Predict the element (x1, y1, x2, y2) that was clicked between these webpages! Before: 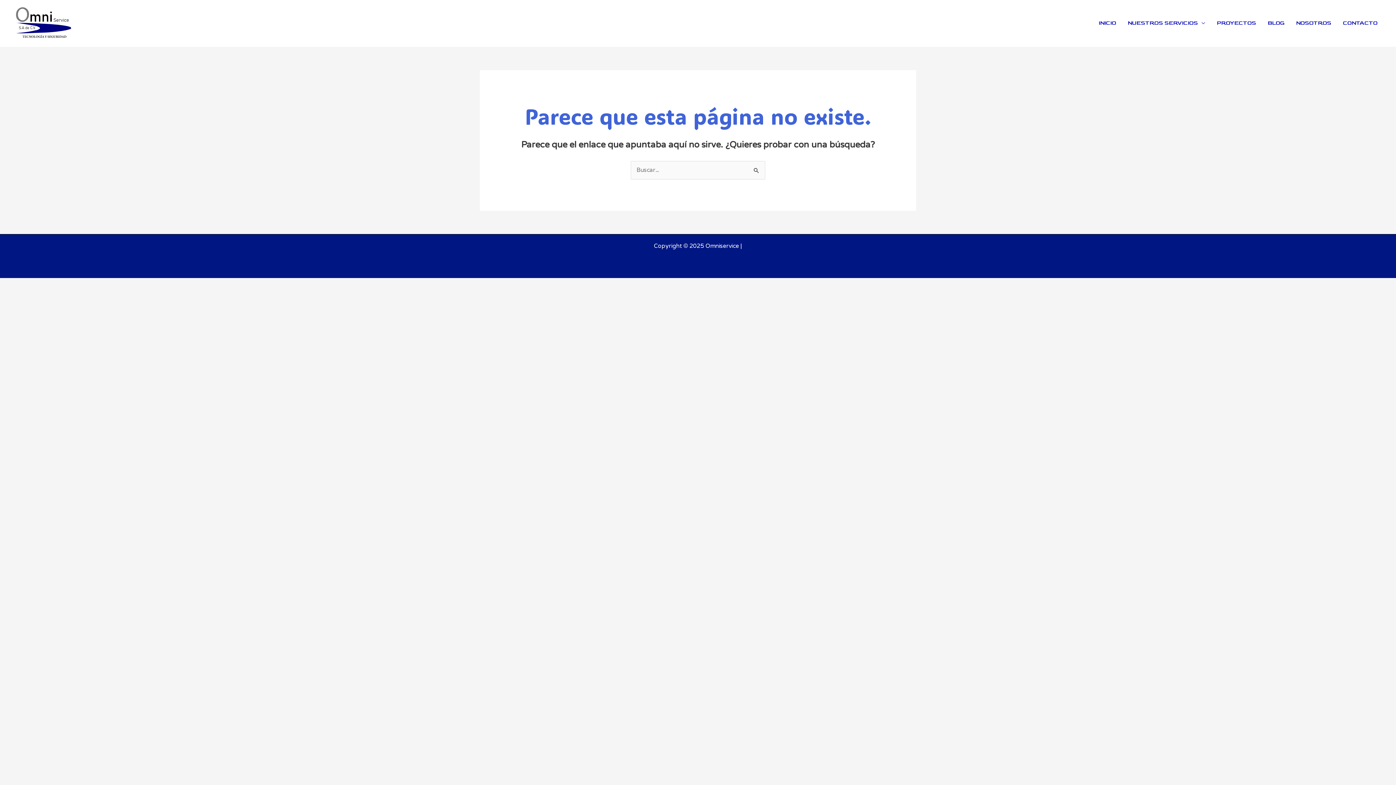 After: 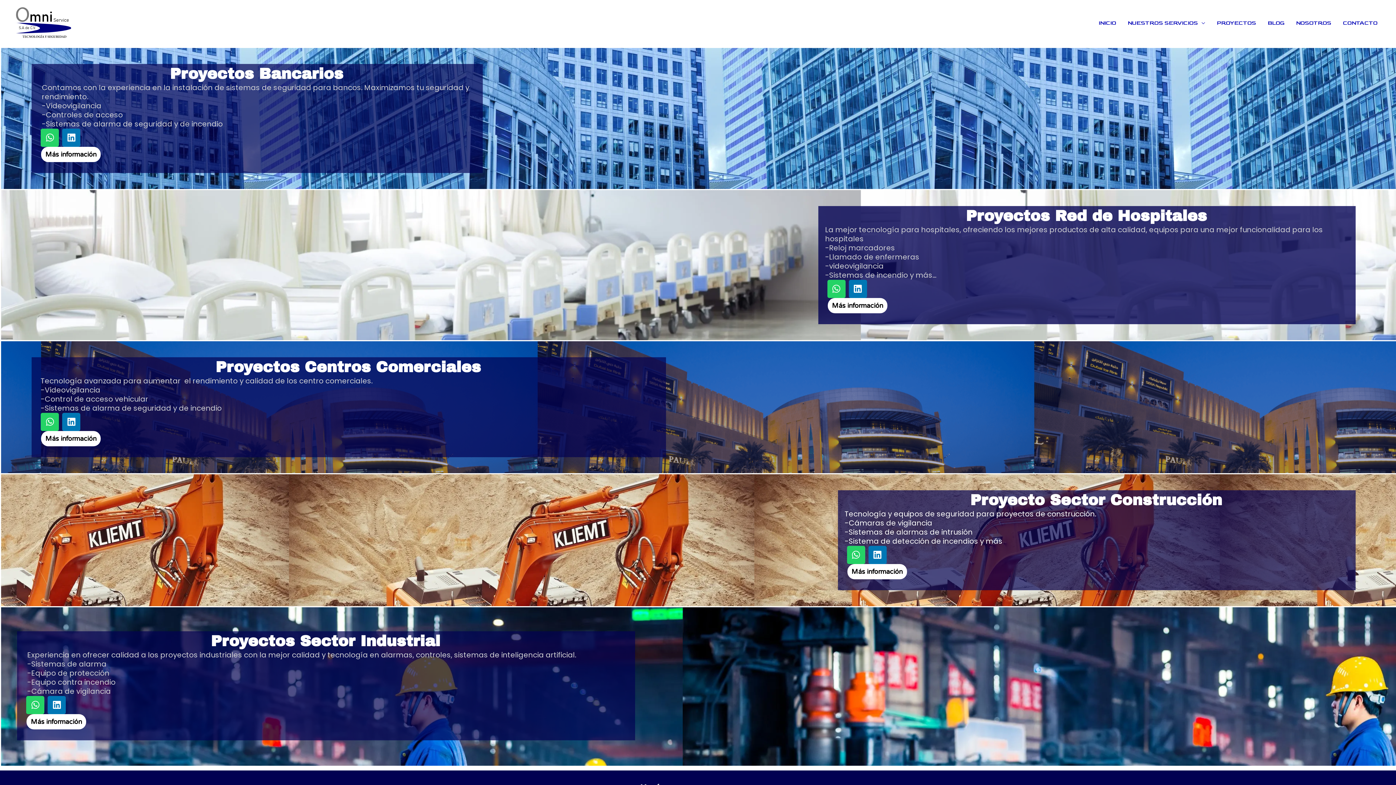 Action: bbox: (1211, 10, 1262, 36) label: PROYECTOS